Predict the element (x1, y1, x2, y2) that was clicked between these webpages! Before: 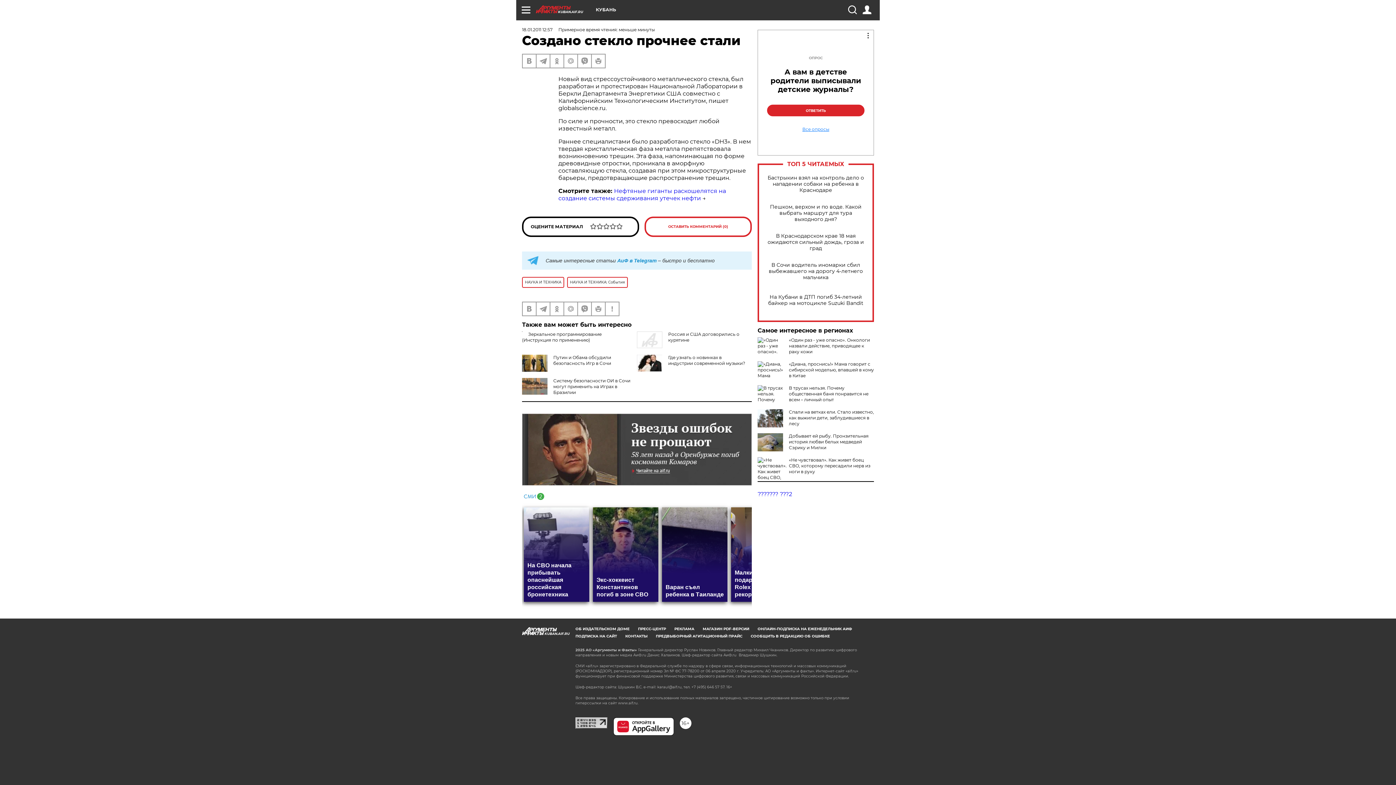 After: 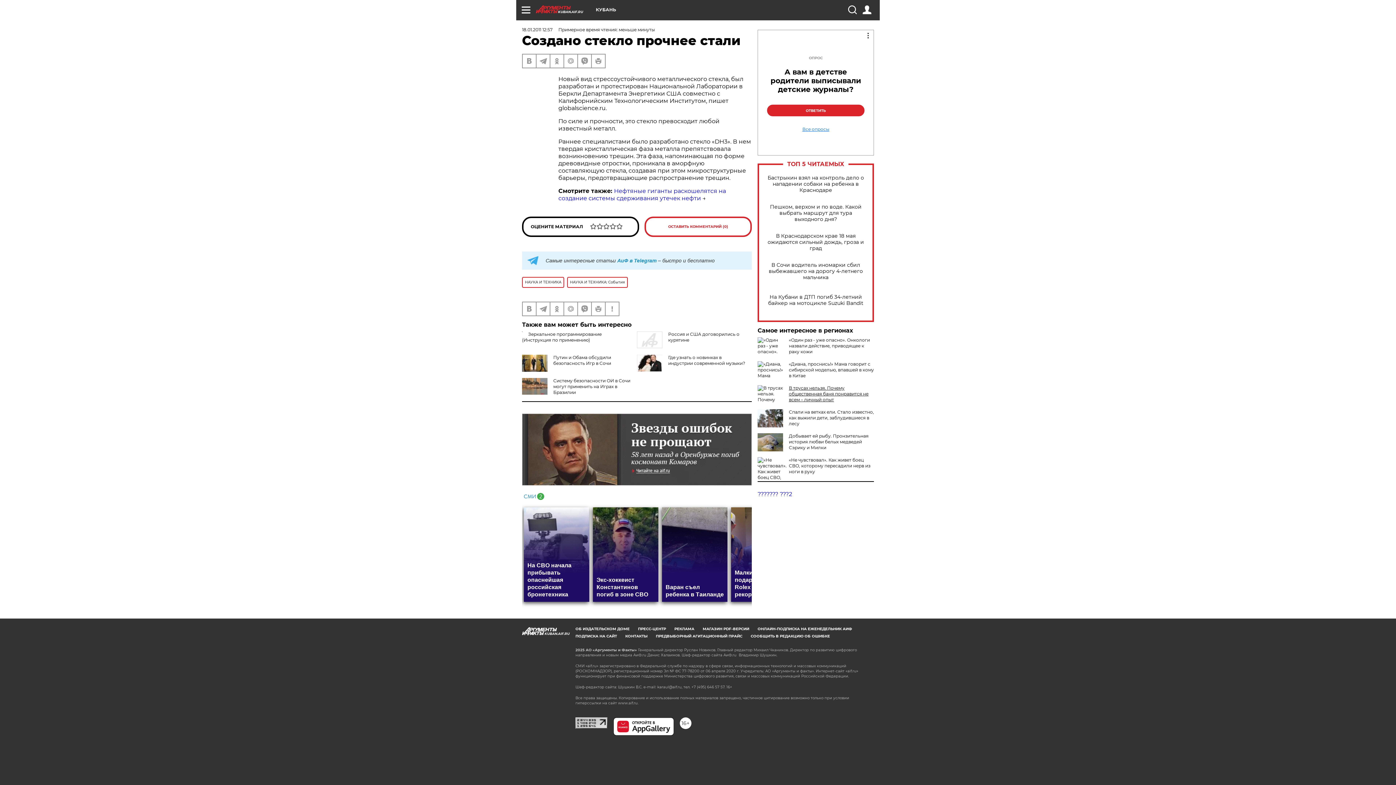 Action: bbox: (789, 385, 868, 402) label: В трусах нельзя. Почему общественная баня понравится не всем – личный опыт